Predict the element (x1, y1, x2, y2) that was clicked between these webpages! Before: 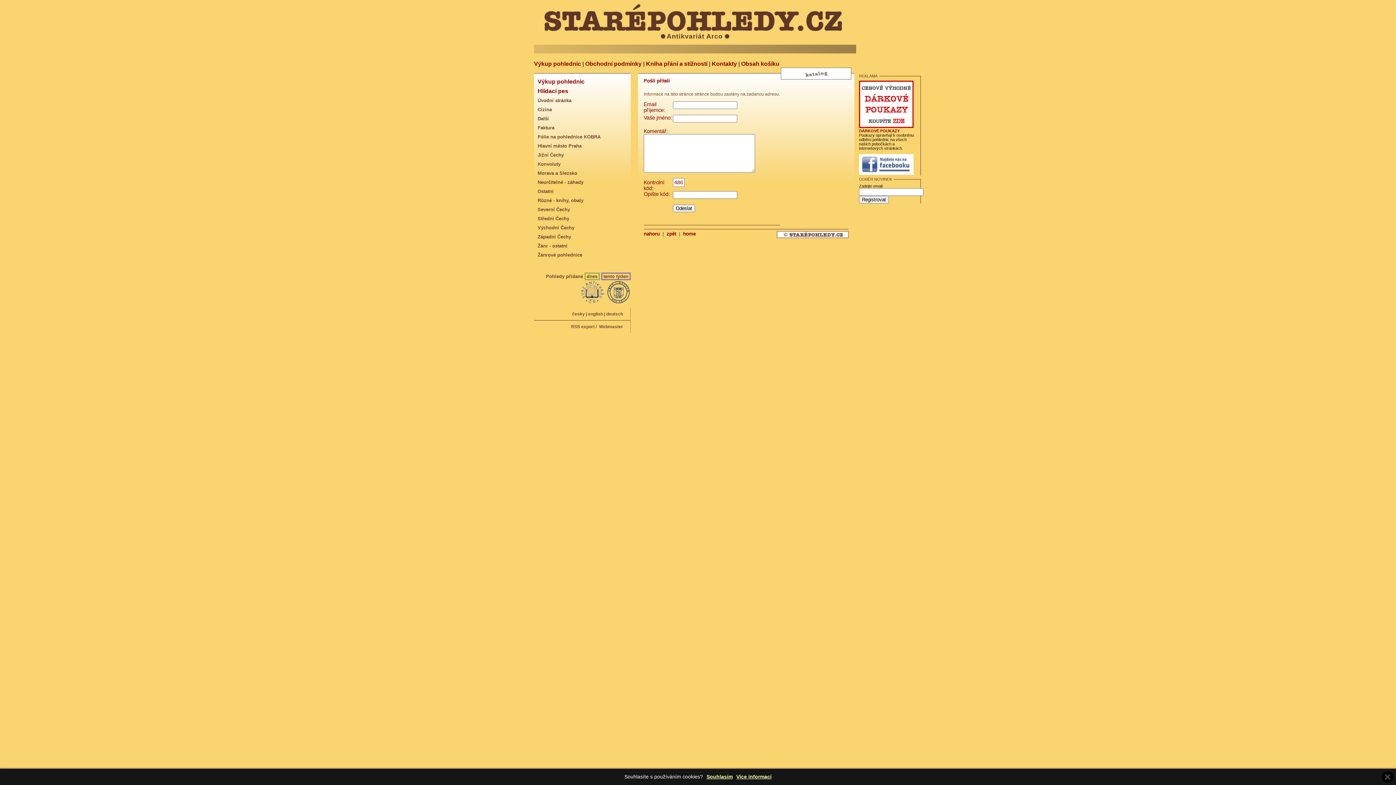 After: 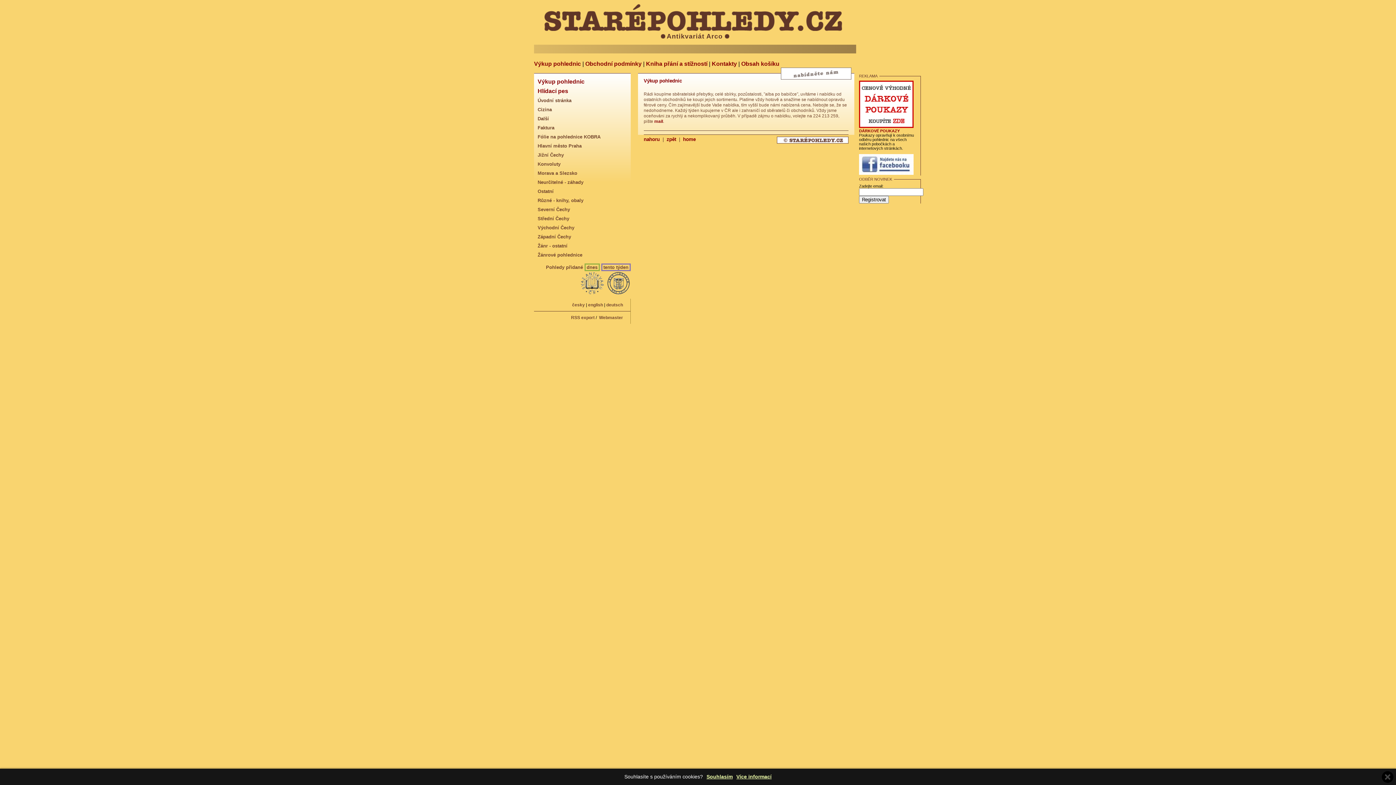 Action: bbox: (534, 60, 581, 66) label: Výkup pohlednic